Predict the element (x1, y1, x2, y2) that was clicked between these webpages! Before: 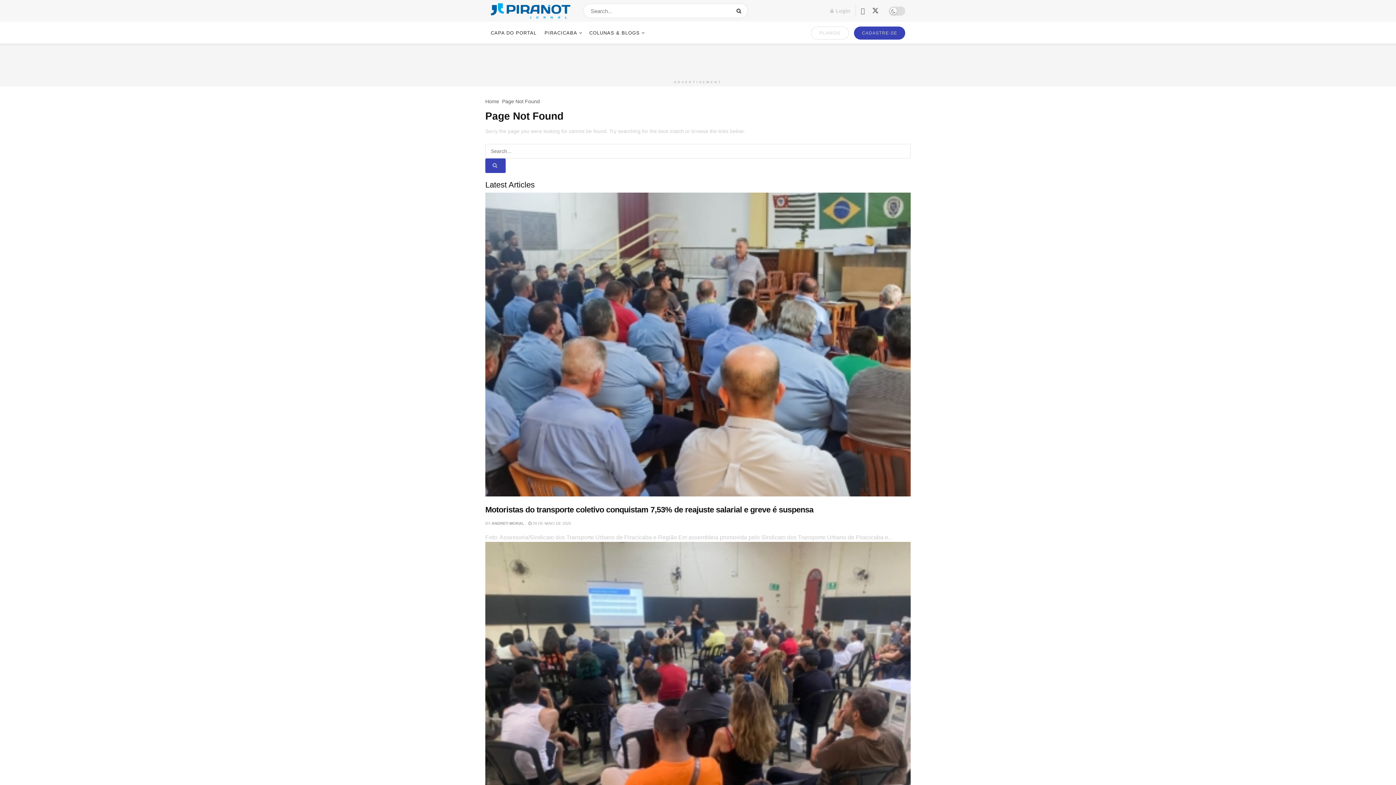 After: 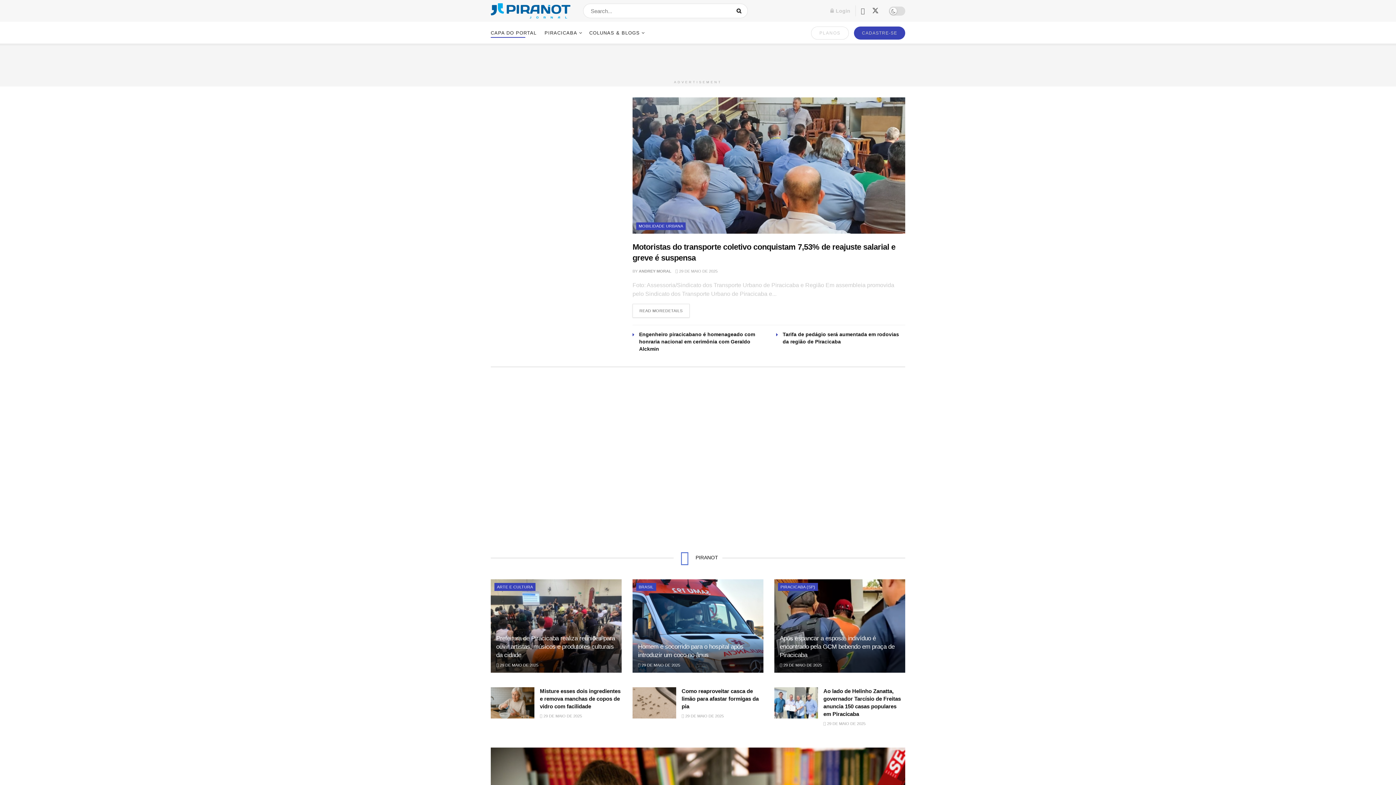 Action: bbox: (490, 3, 570, 18) label: Visit Homepage